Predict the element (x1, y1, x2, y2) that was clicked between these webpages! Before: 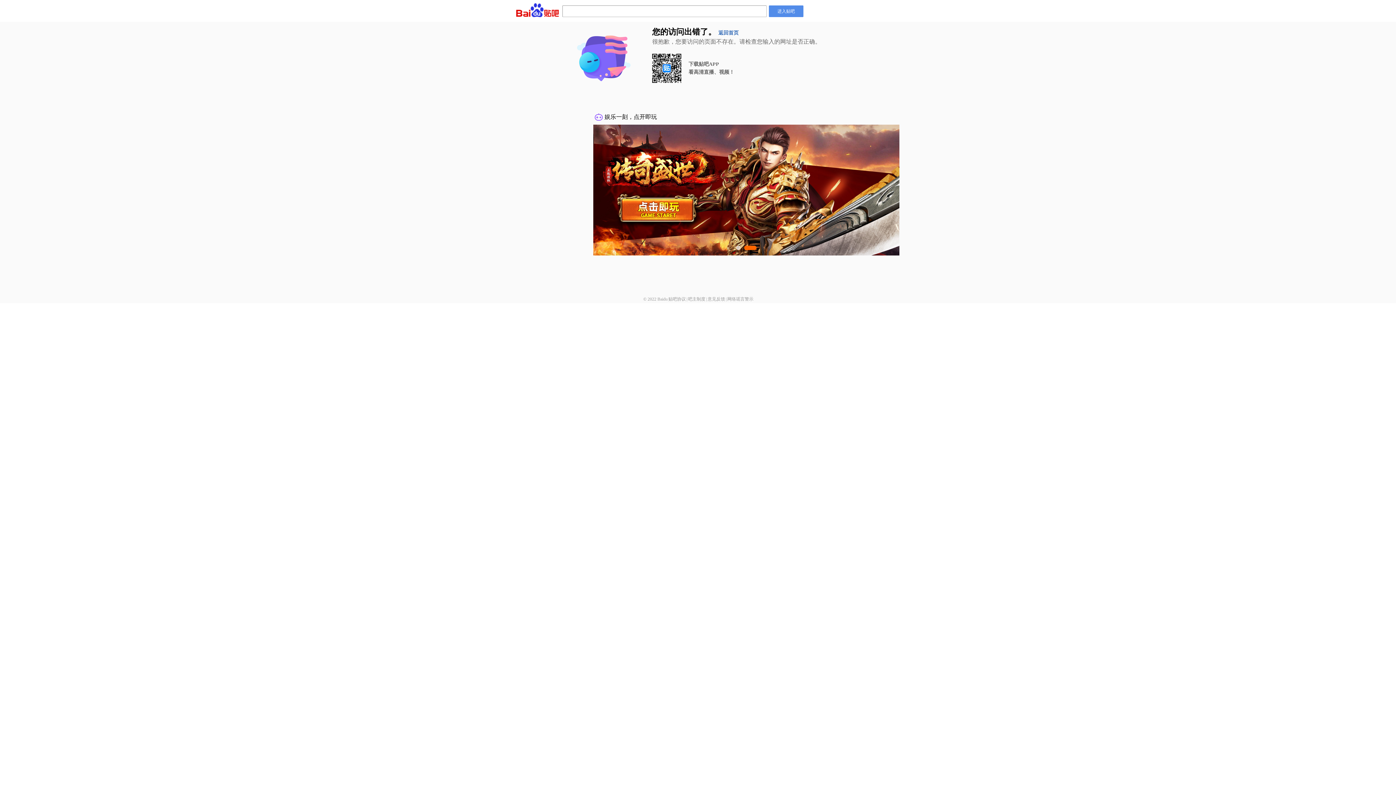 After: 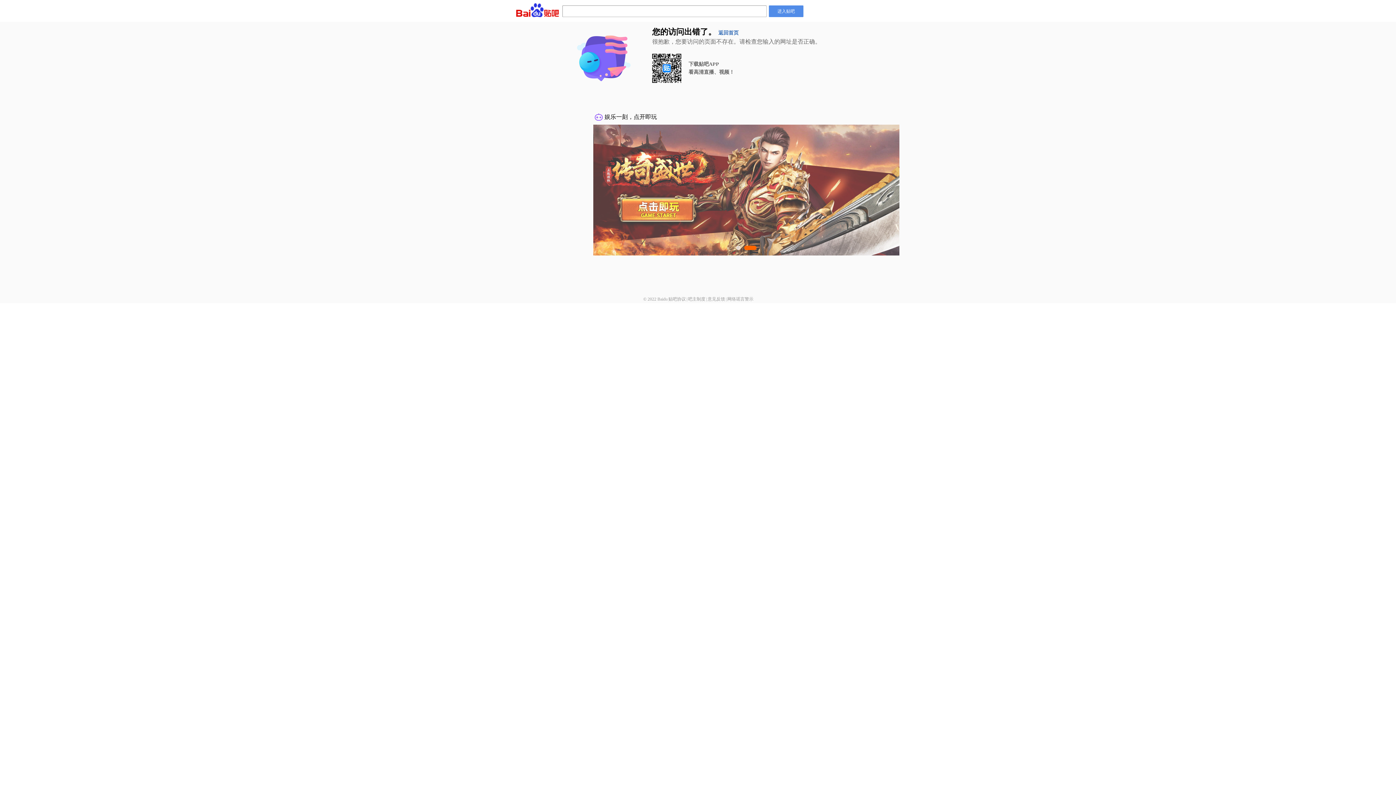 Action: bbox: (668, 296, 686, 301) label: 贴吧协议